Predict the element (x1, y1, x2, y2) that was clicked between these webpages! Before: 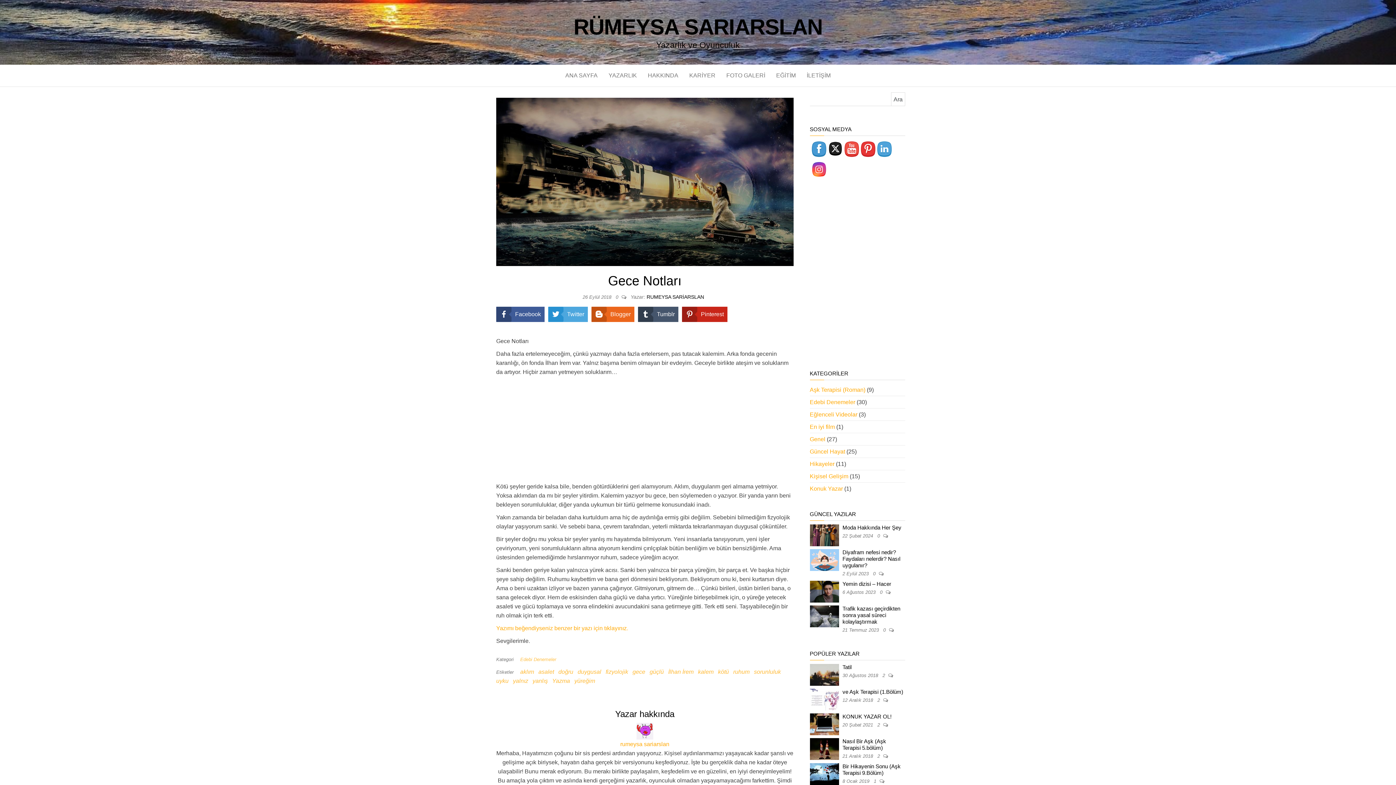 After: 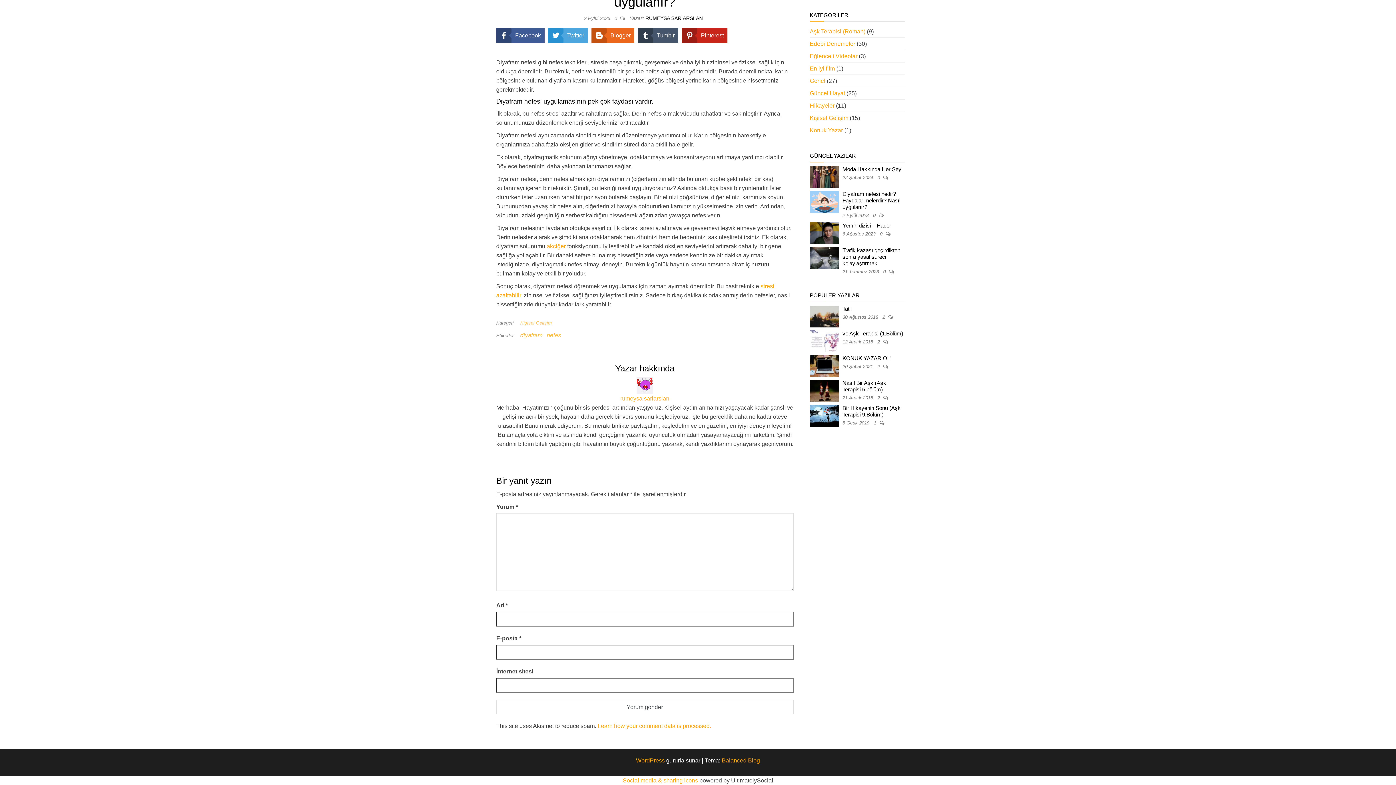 Action: bbox: (873, 571, 879, 576) label: 0 